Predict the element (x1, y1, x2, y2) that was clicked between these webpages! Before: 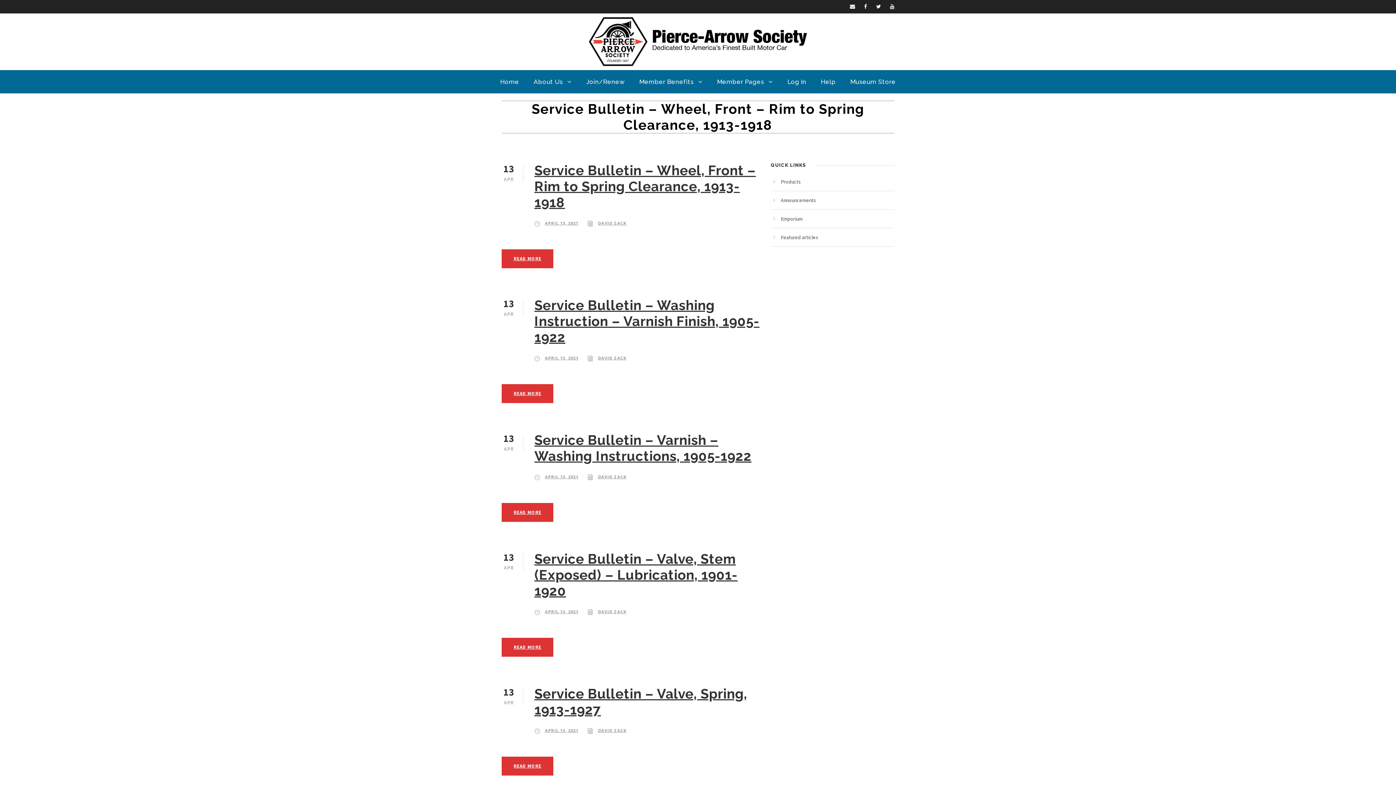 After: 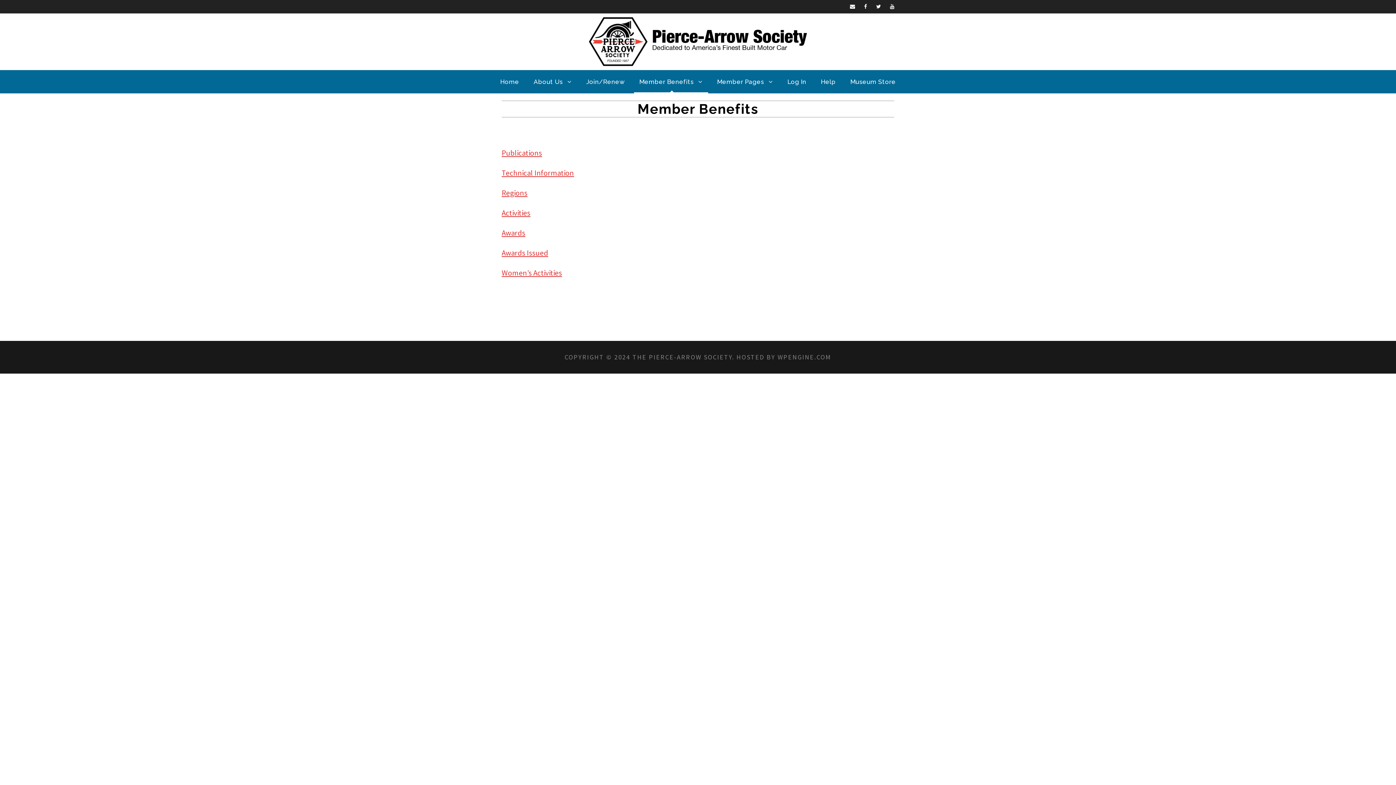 Action: bbox: (639, 76, 702, 93) label: Member Benefits